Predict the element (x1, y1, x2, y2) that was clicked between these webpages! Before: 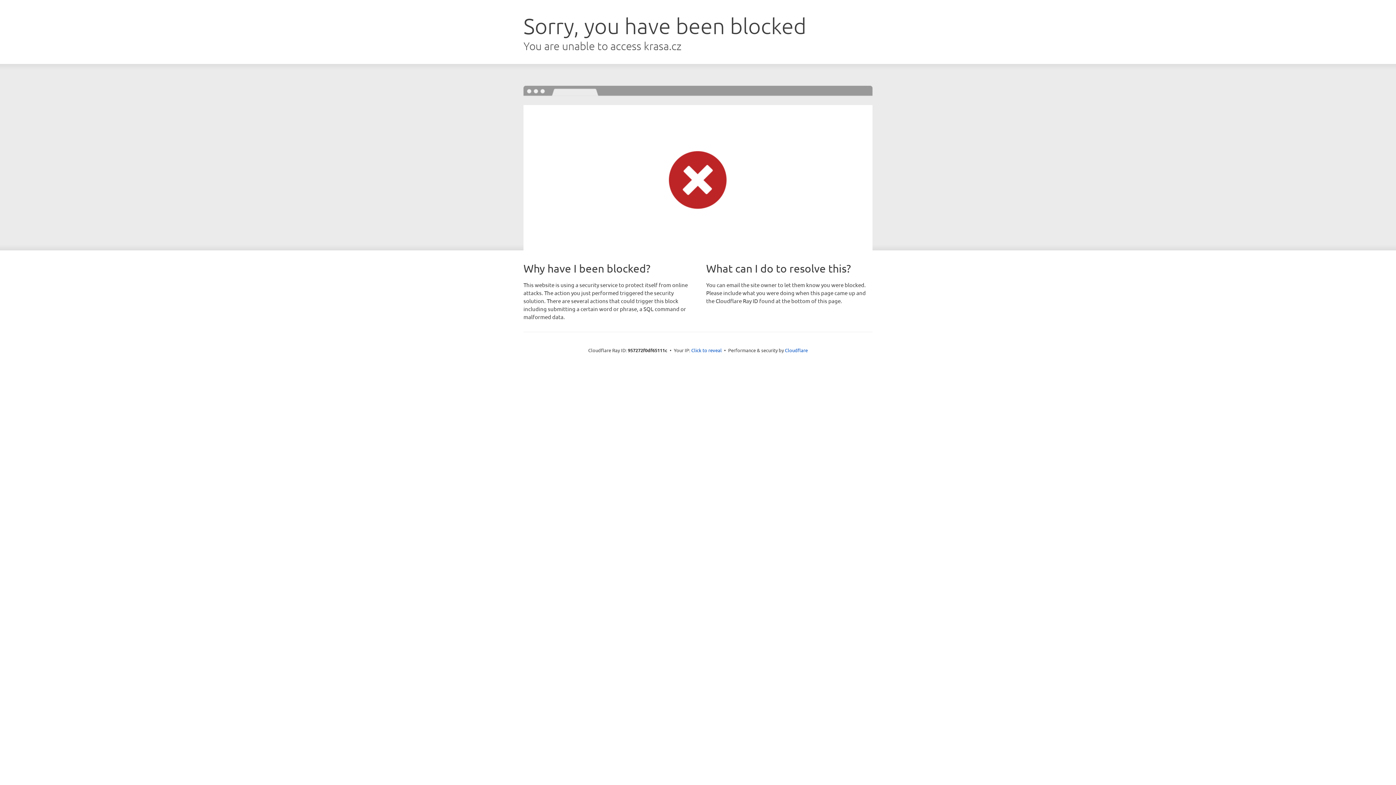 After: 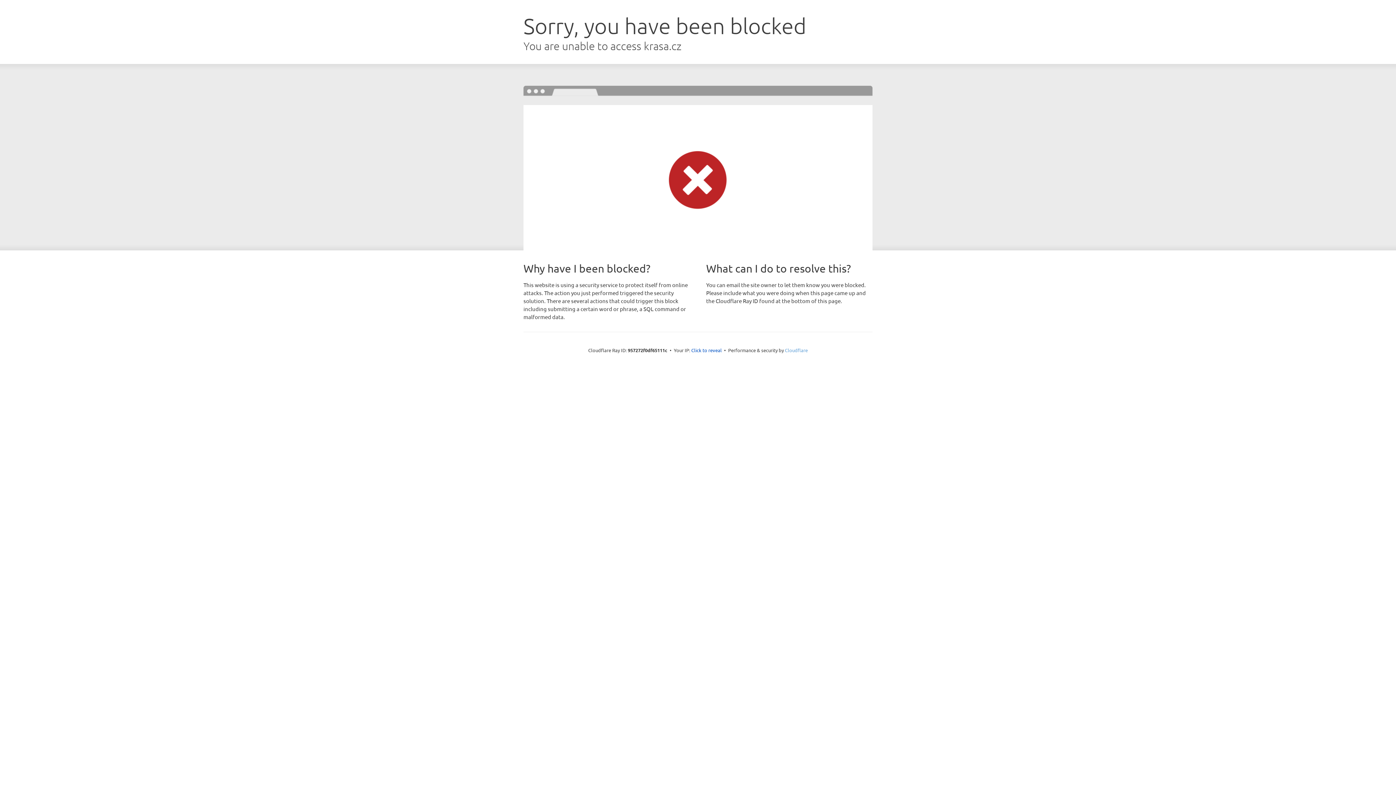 Action: label: Cloudflare bbox: (785, 347, 808, 353)